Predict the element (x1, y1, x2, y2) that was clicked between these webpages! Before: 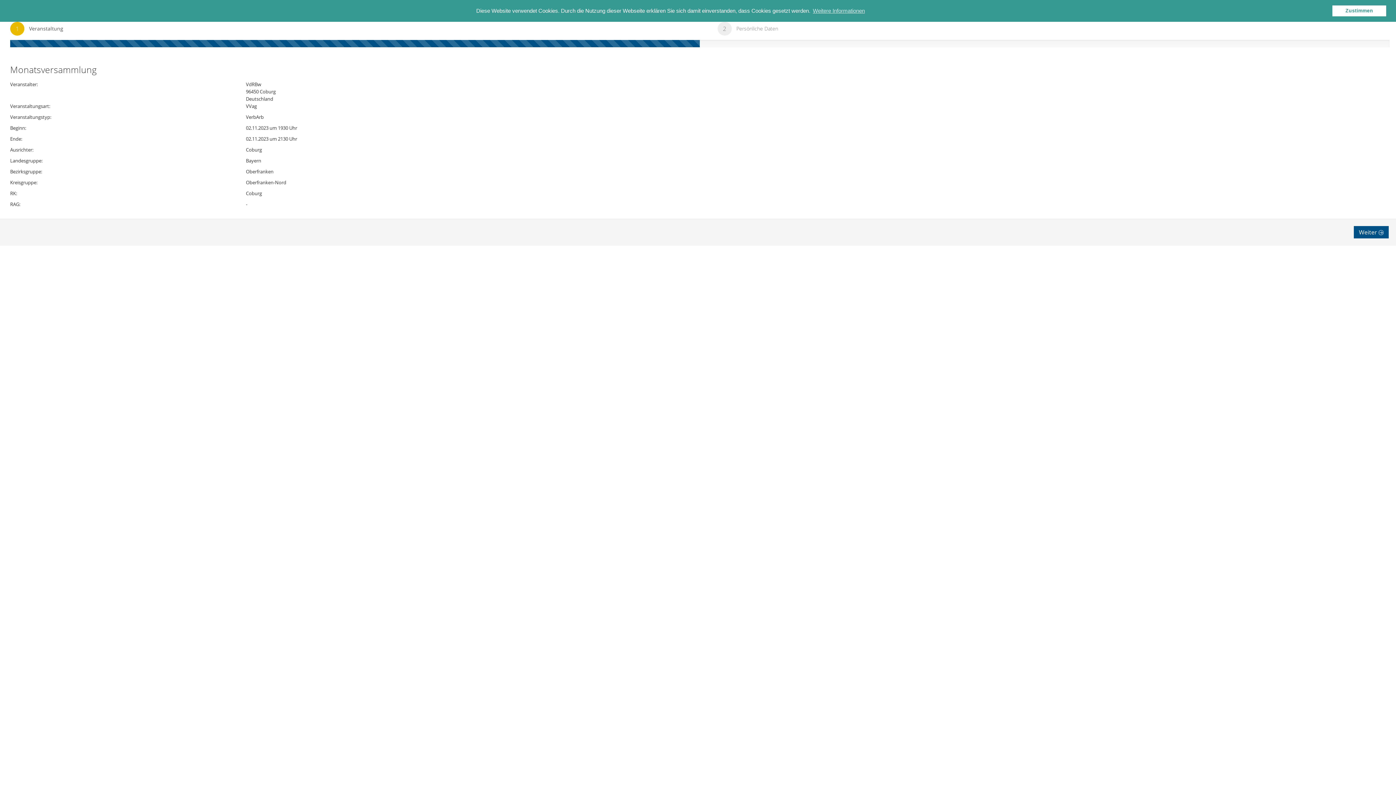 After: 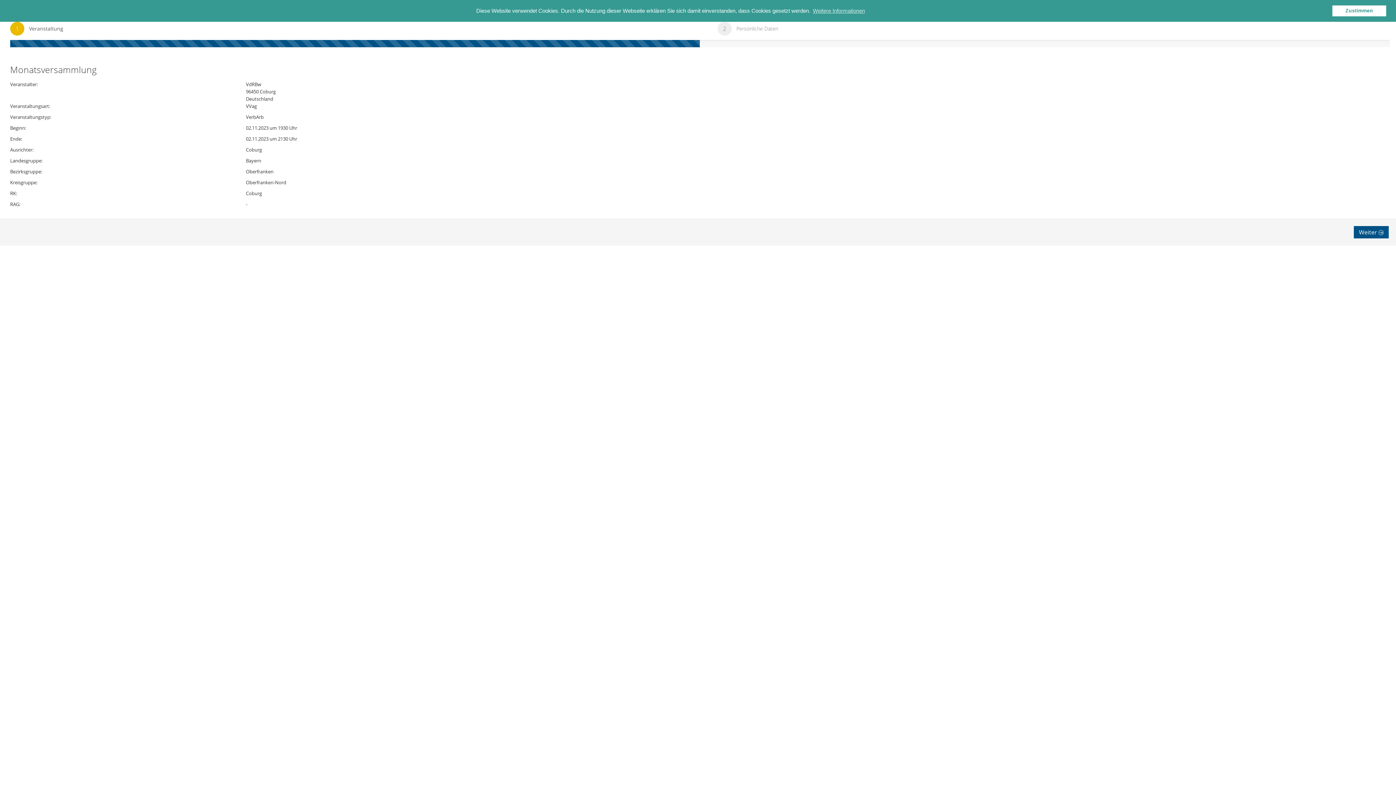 Action: bbox: (10, 18, 681, 39) label: 1	Veranstaltung